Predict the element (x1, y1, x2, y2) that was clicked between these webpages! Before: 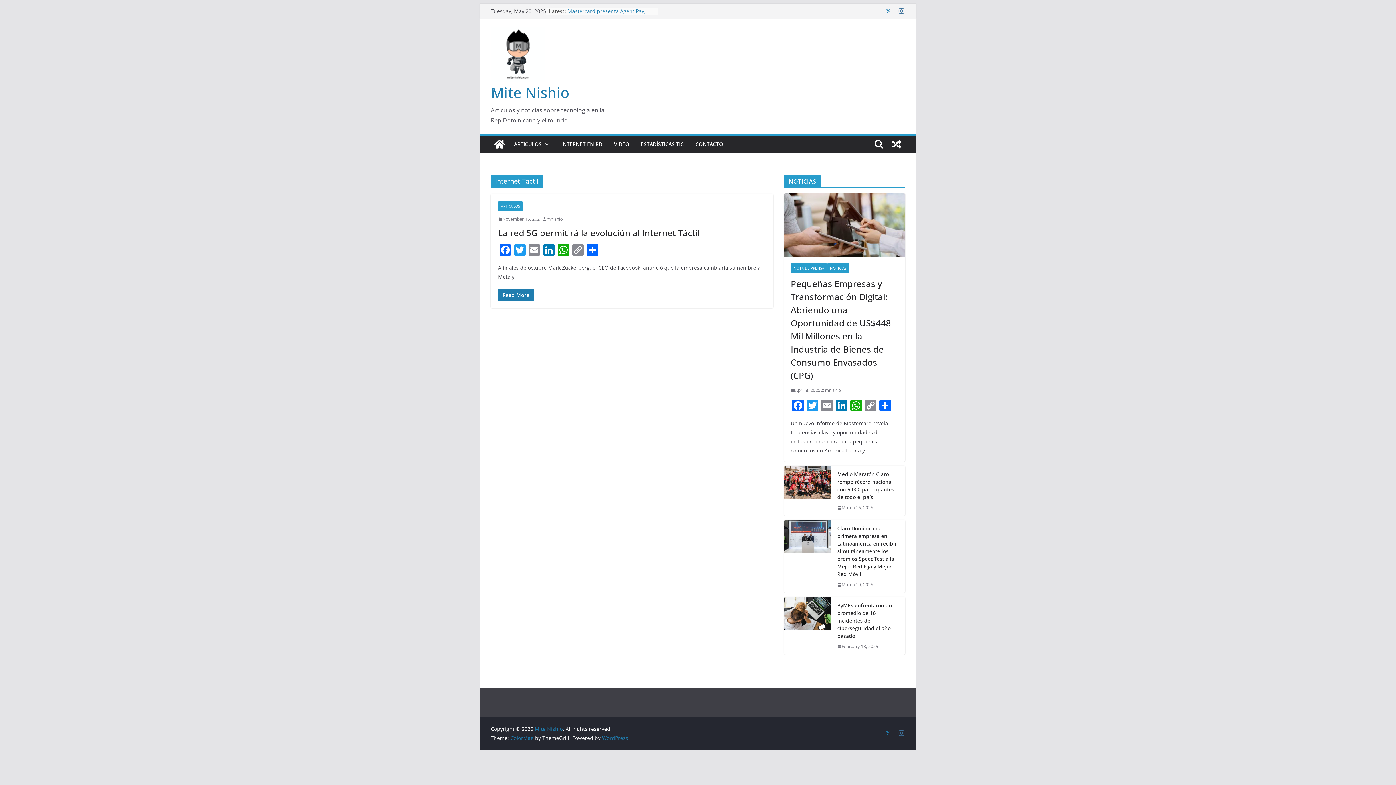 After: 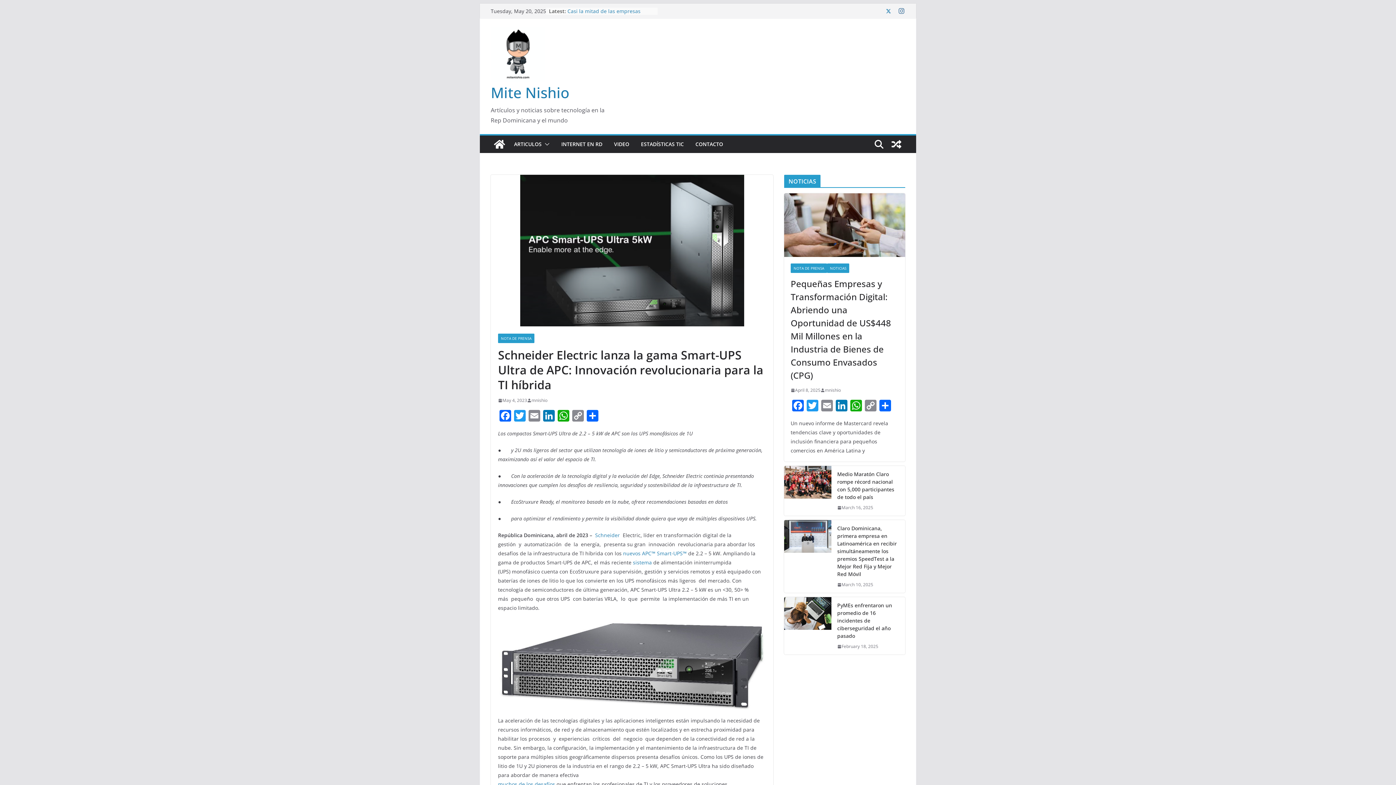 Action: bbox: (888, 135, 905, 153)